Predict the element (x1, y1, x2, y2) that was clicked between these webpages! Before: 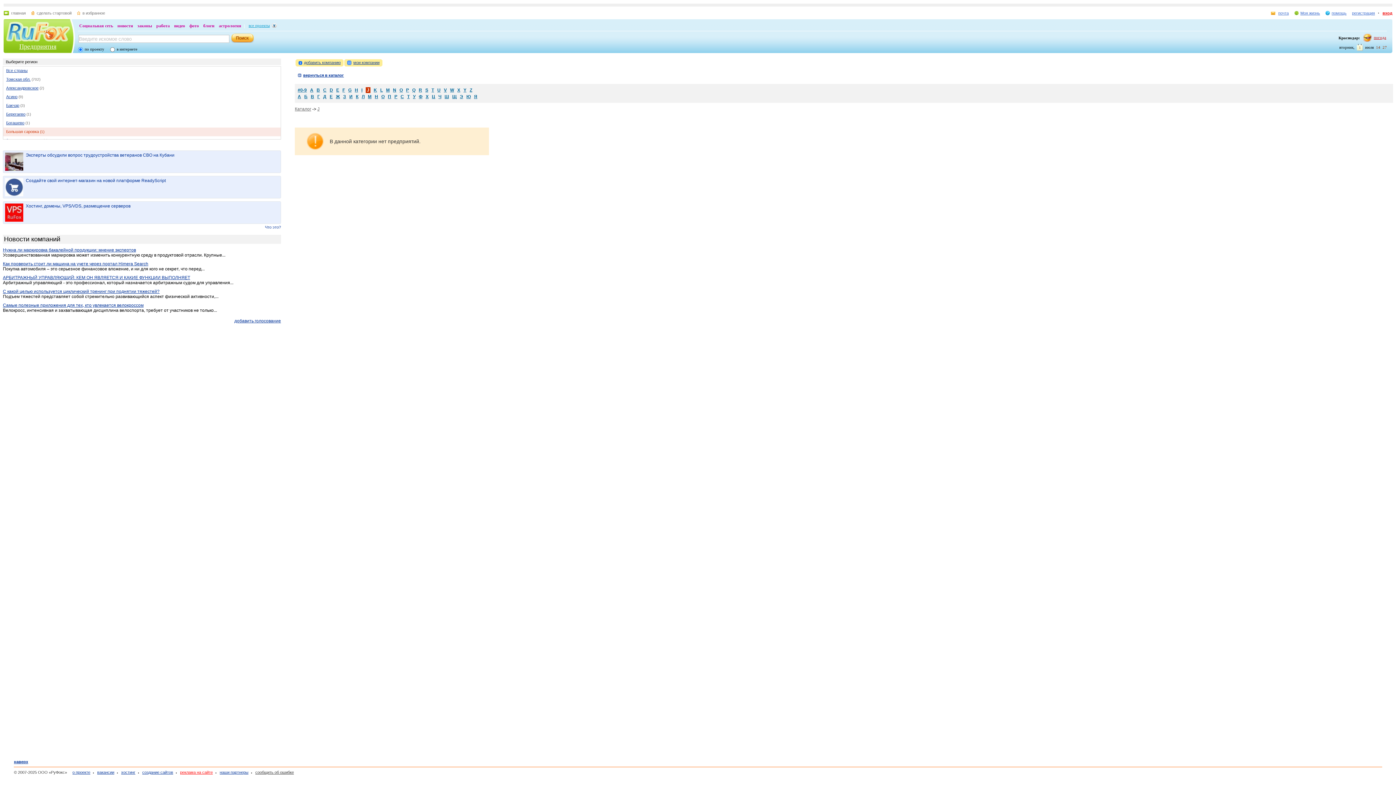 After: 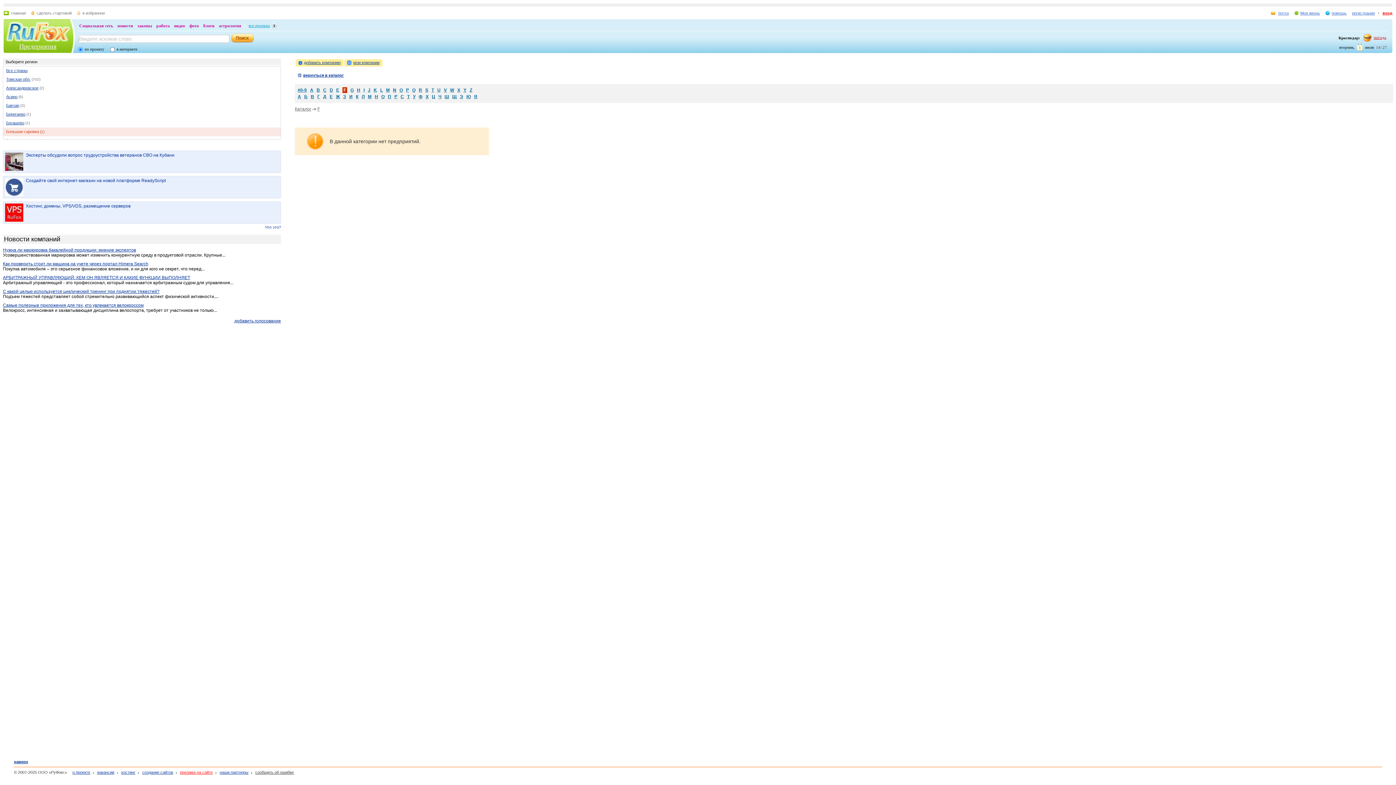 Action: bbox: (342, 87, 345, 92) label: F